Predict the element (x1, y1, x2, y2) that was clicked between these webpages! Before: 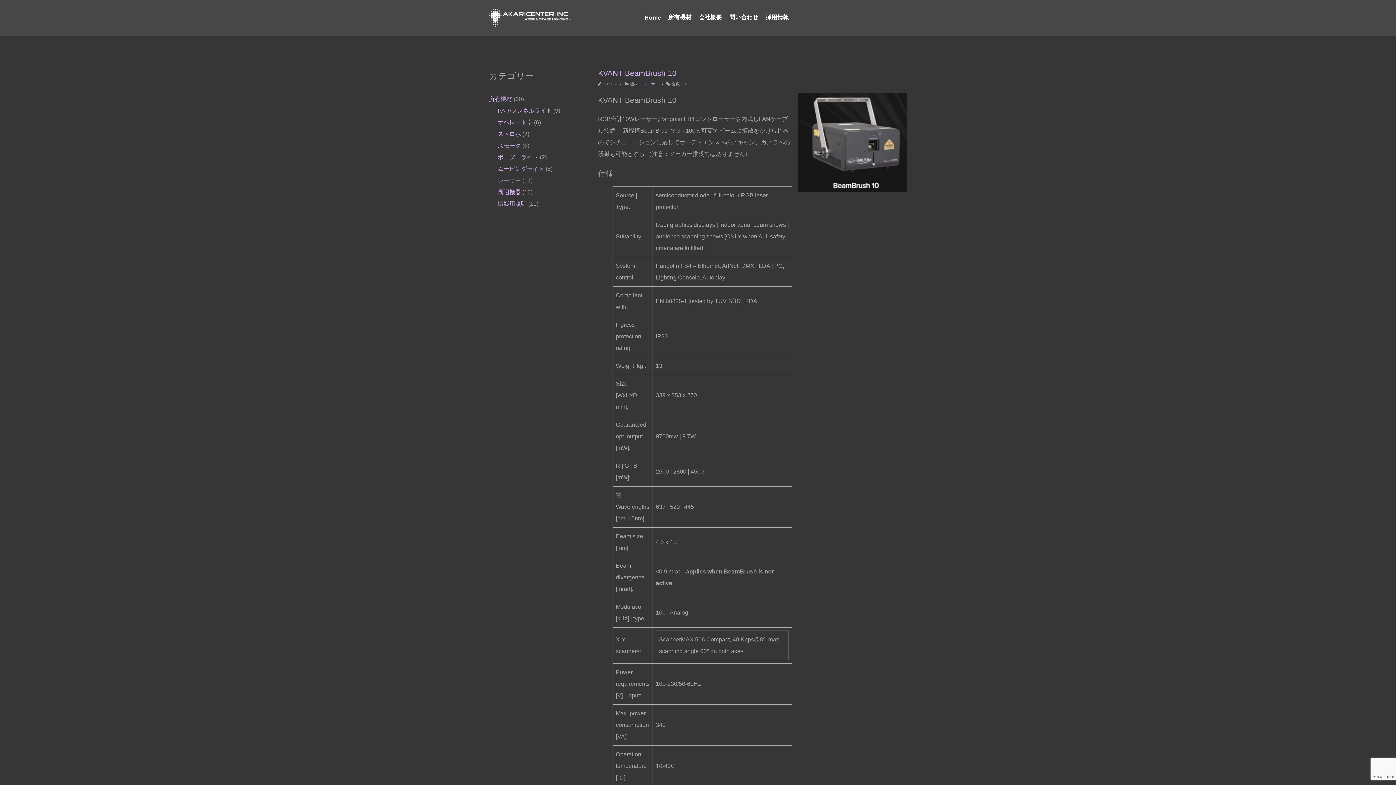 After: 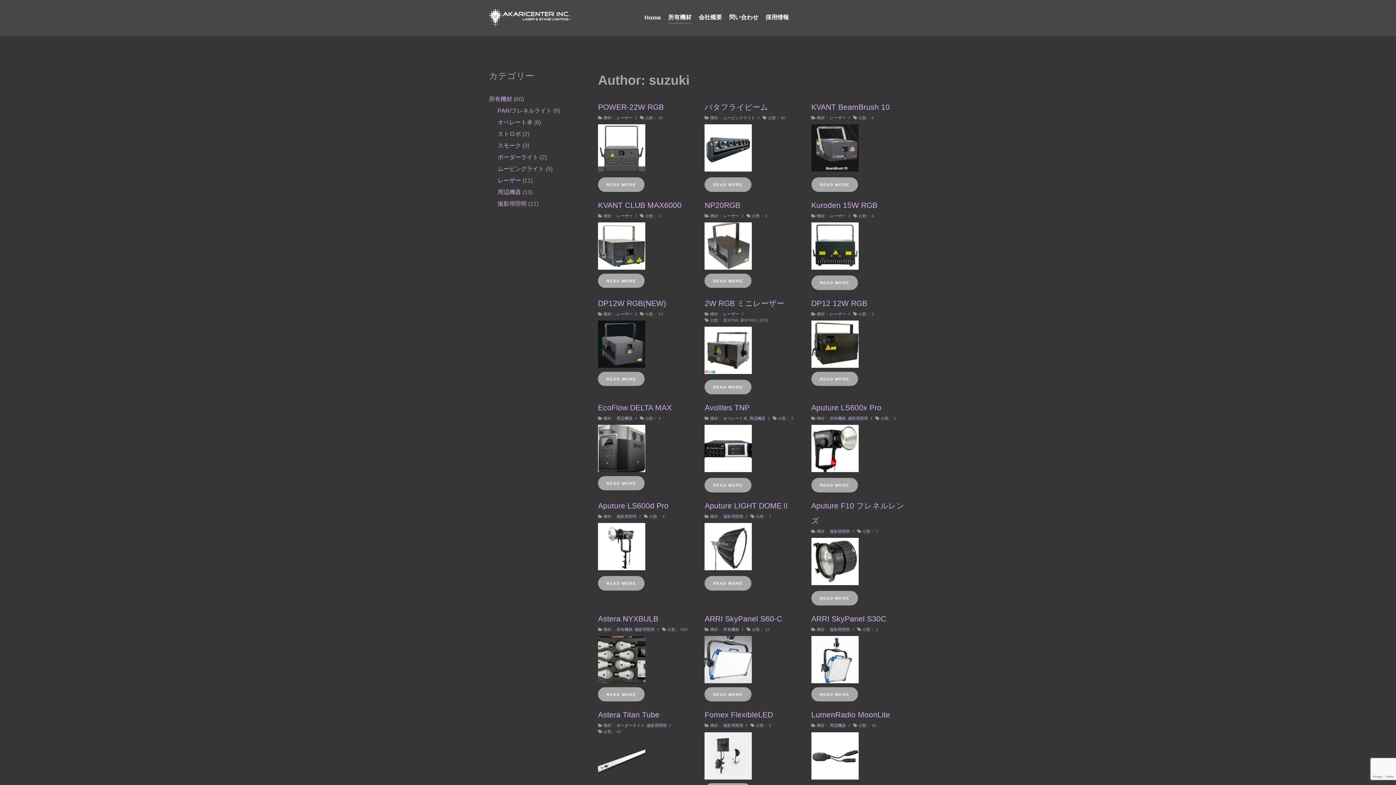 Action: bbox: (602, 81, 617, 86) label: SUZUKI